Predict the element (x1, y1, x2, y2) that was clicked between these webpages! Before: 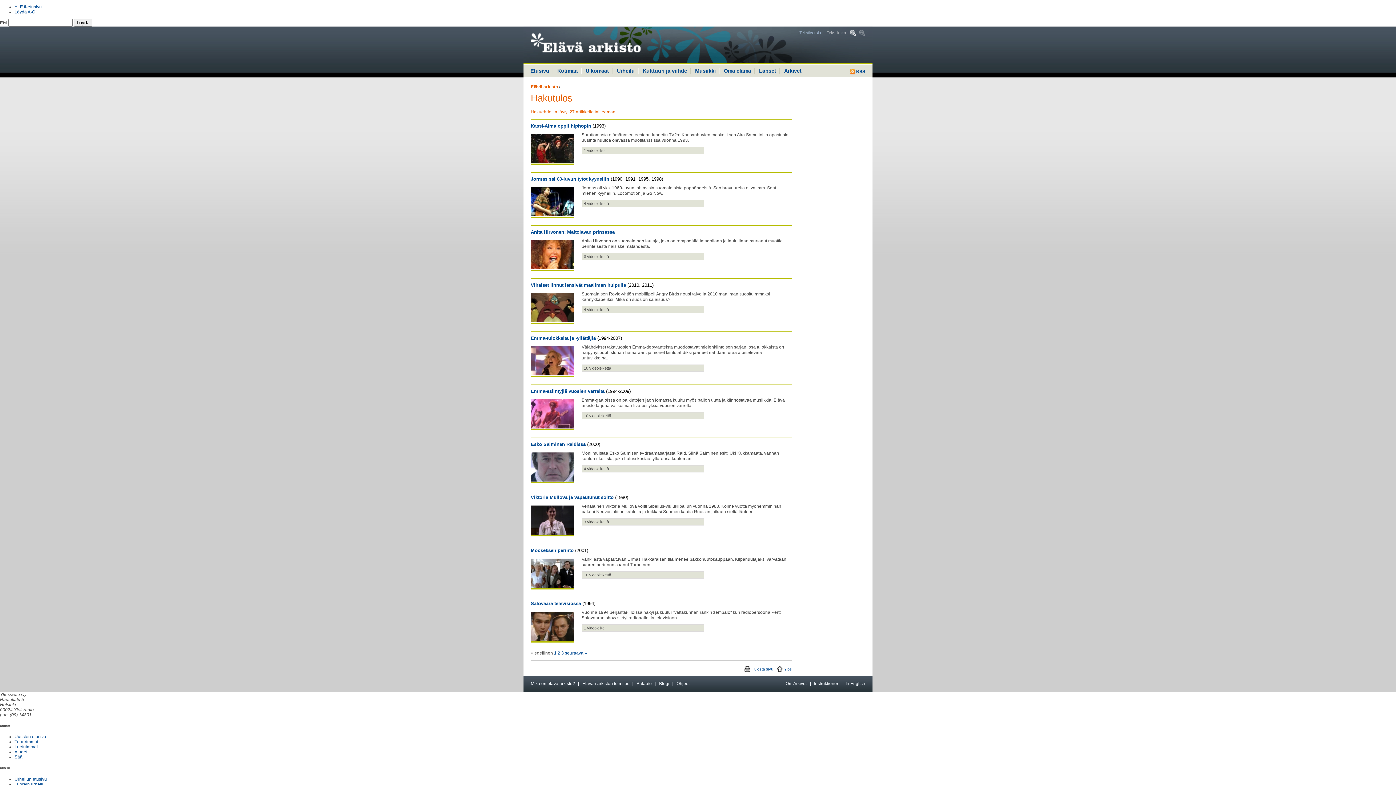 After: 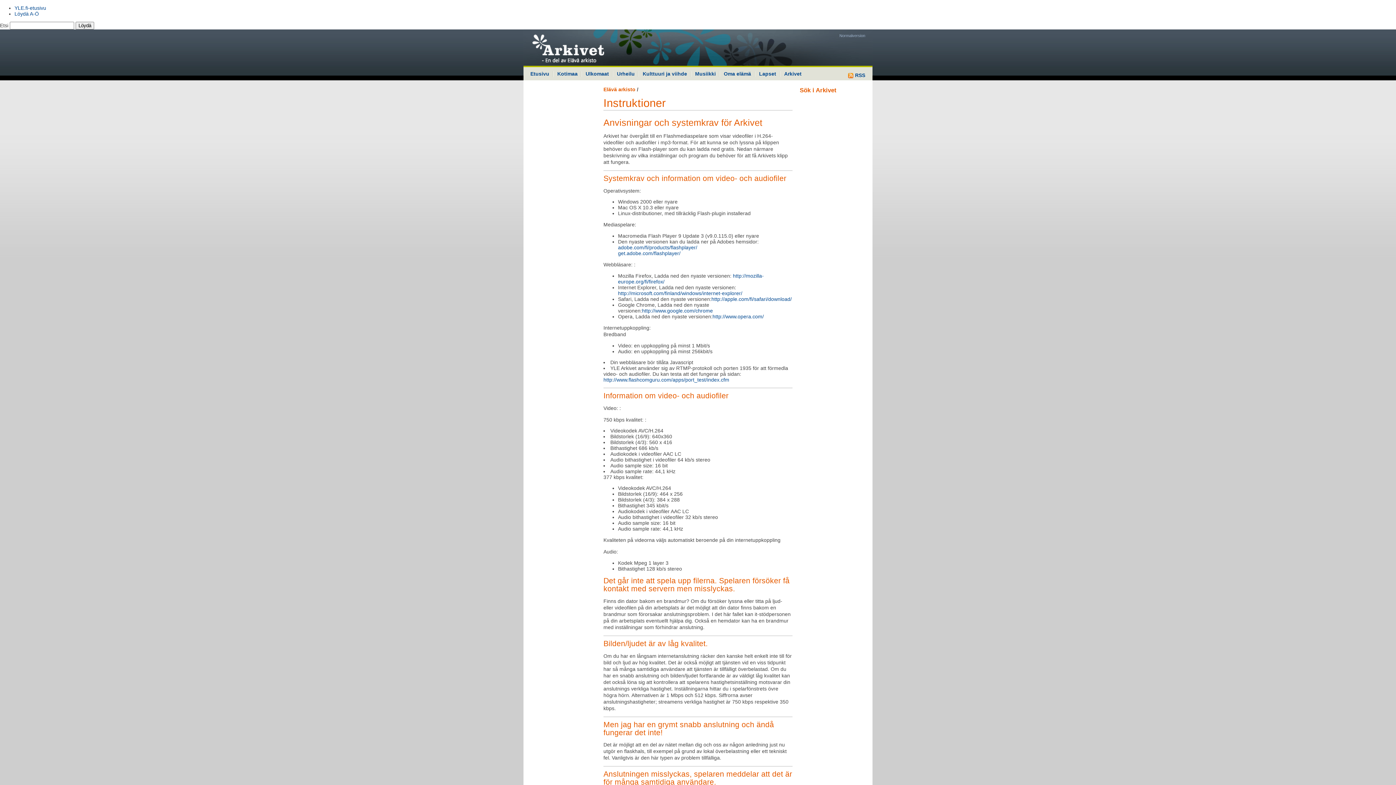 Action: label: Instruktioner bbox: (814, 681, 838, 686)